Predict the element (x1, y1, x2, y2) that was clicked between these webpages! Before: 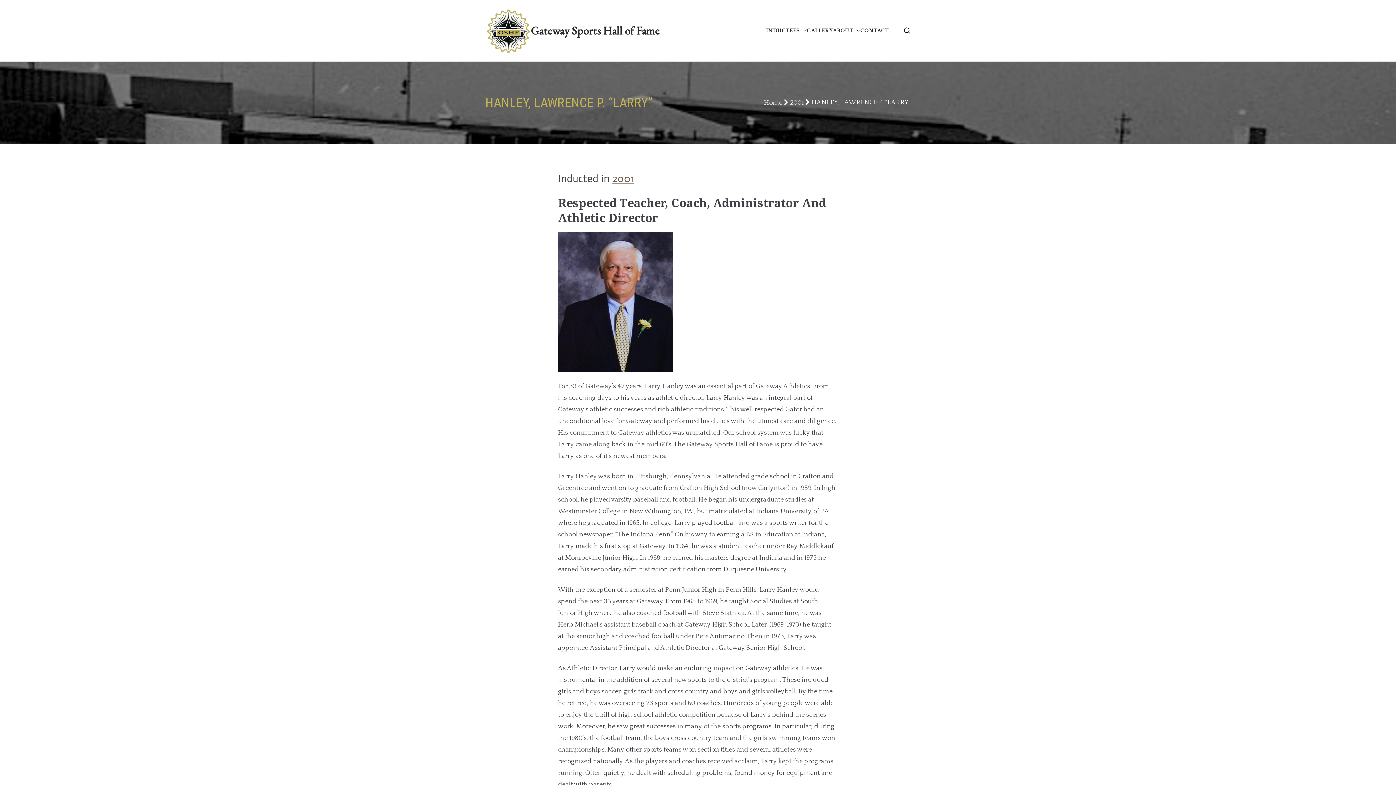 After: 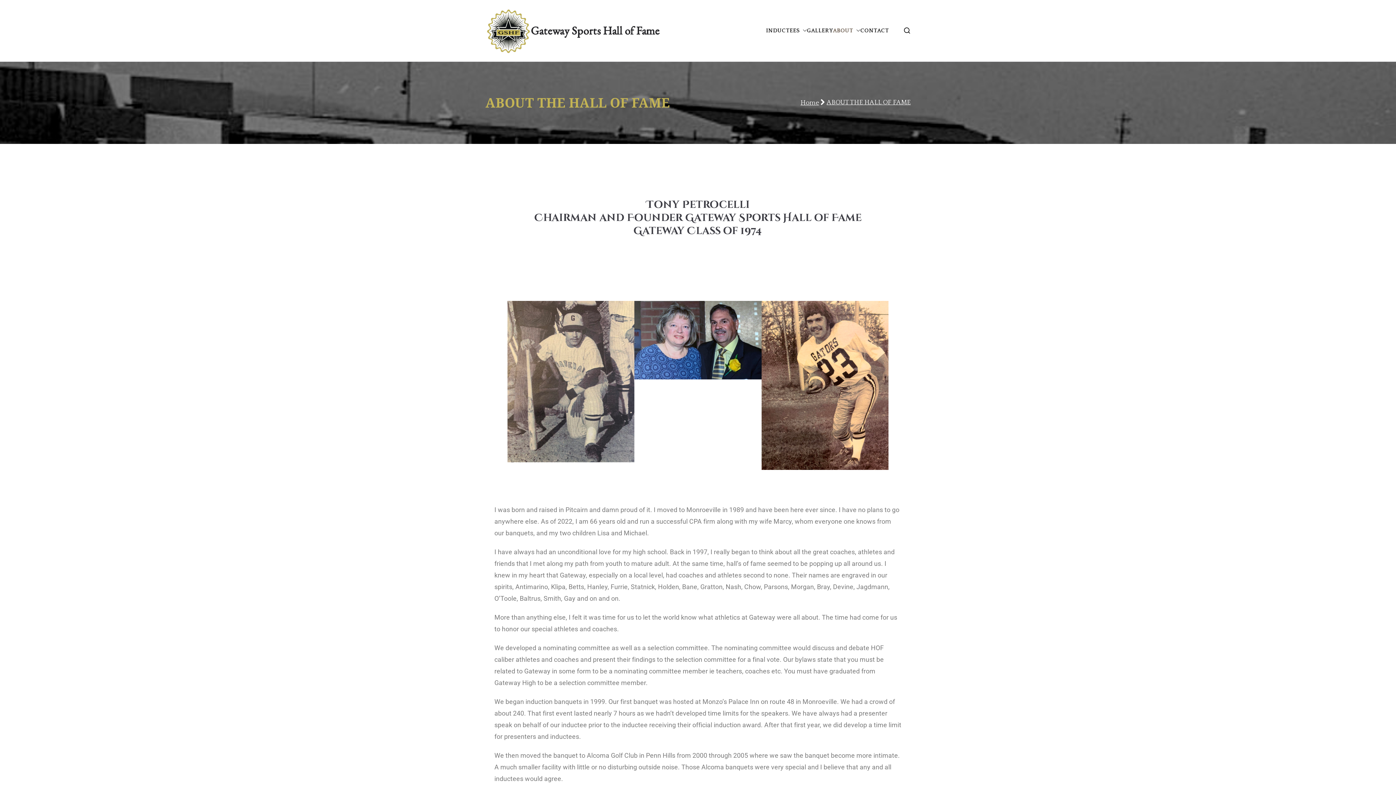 Action: bbox: (833, 25, 860, 35) label: ABOUT